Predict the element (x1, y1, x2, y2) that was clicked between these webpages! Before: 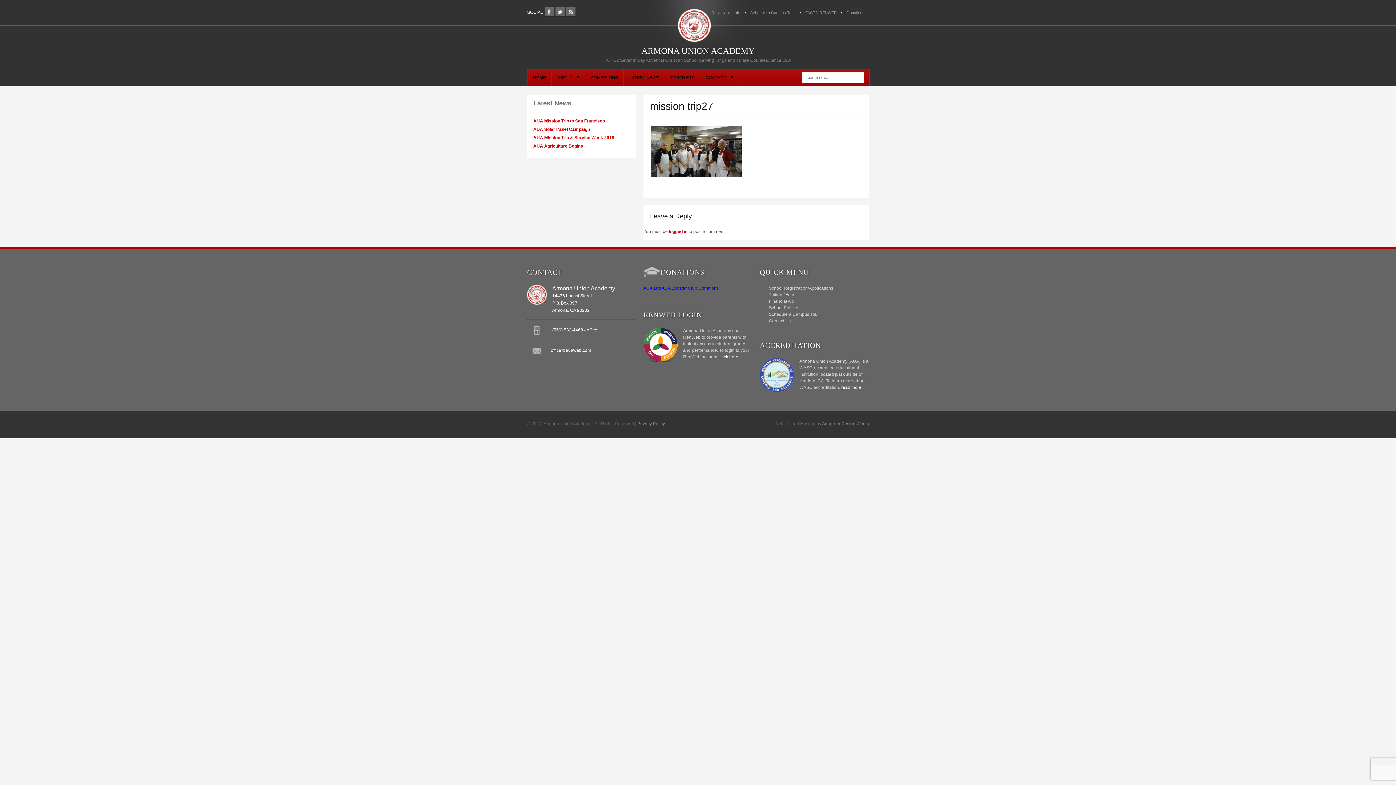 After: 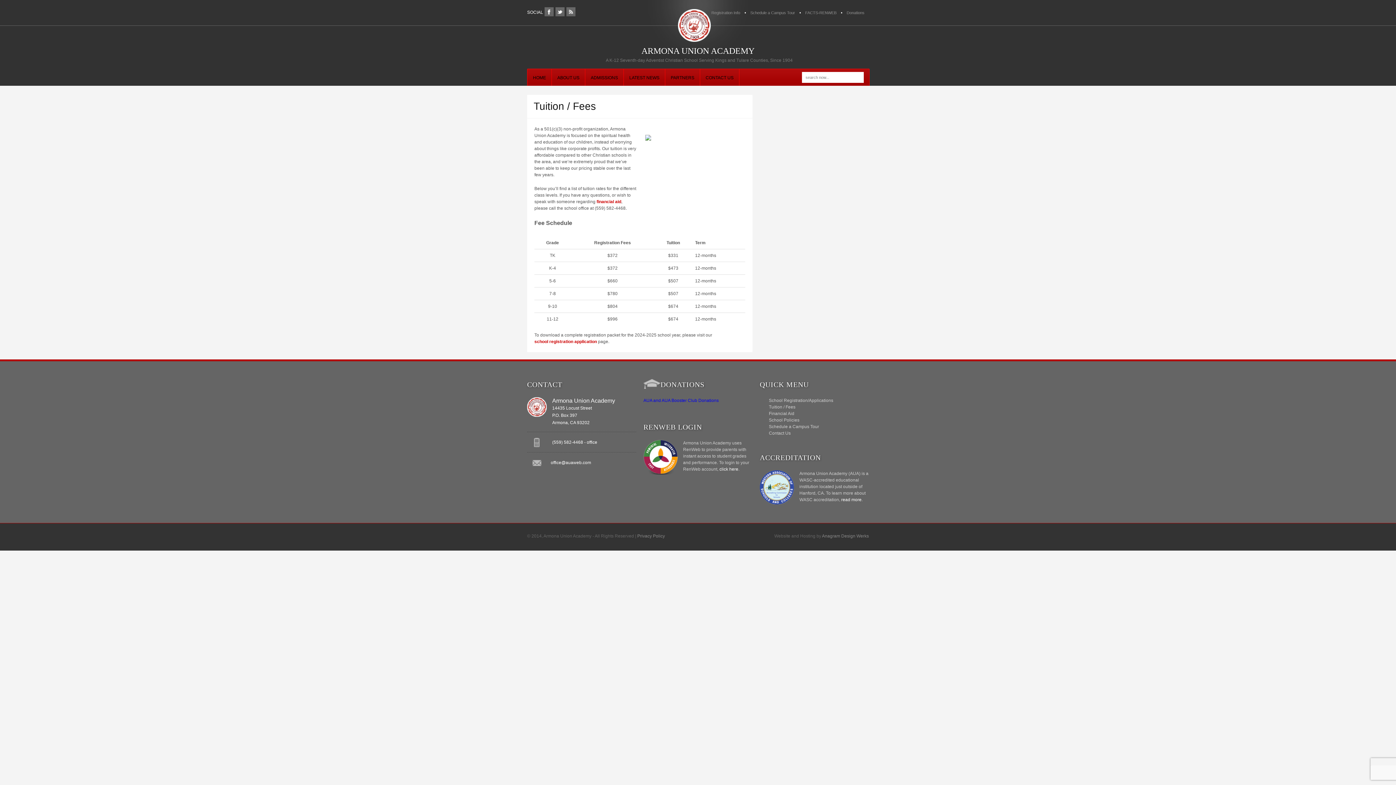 Action: bbox: (769, 292, 795, 297) label: Tuition / Fees